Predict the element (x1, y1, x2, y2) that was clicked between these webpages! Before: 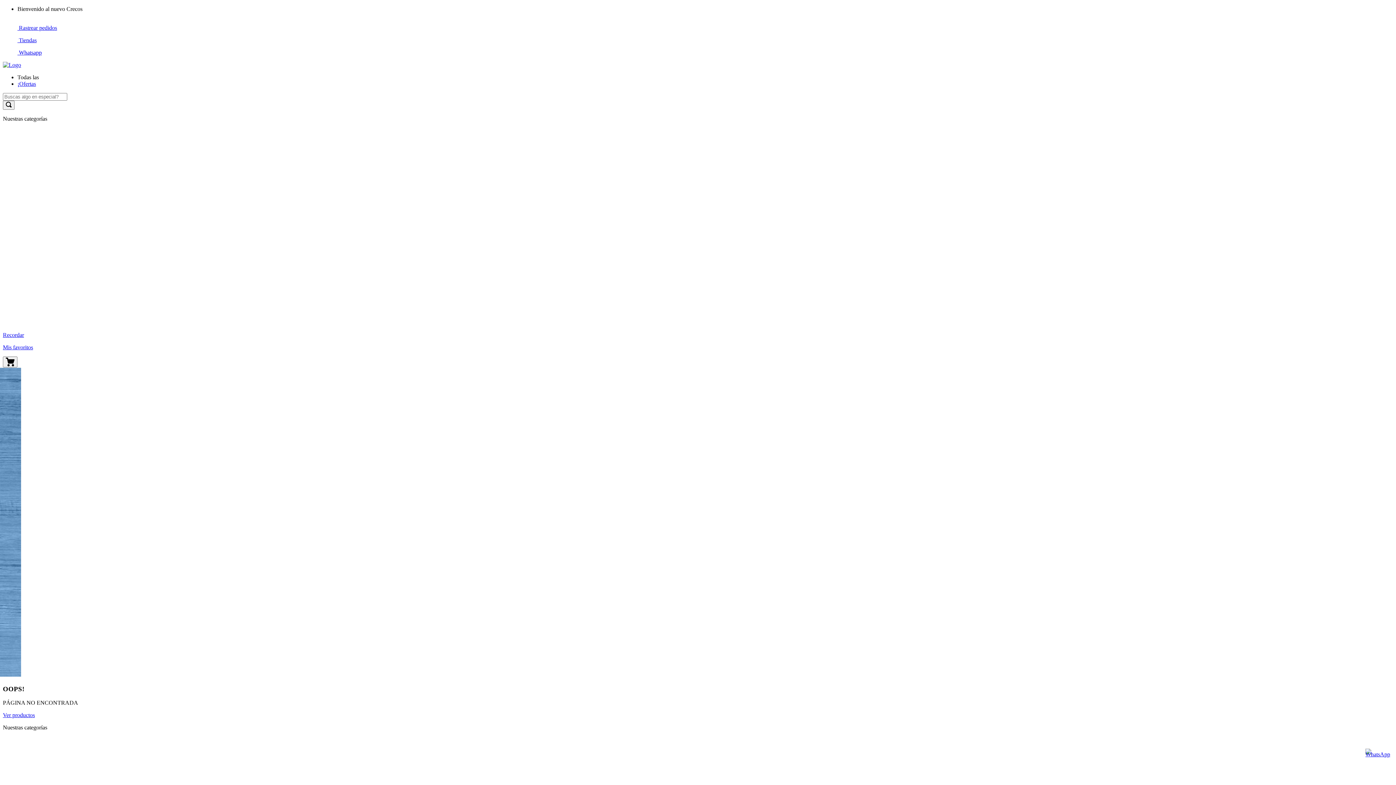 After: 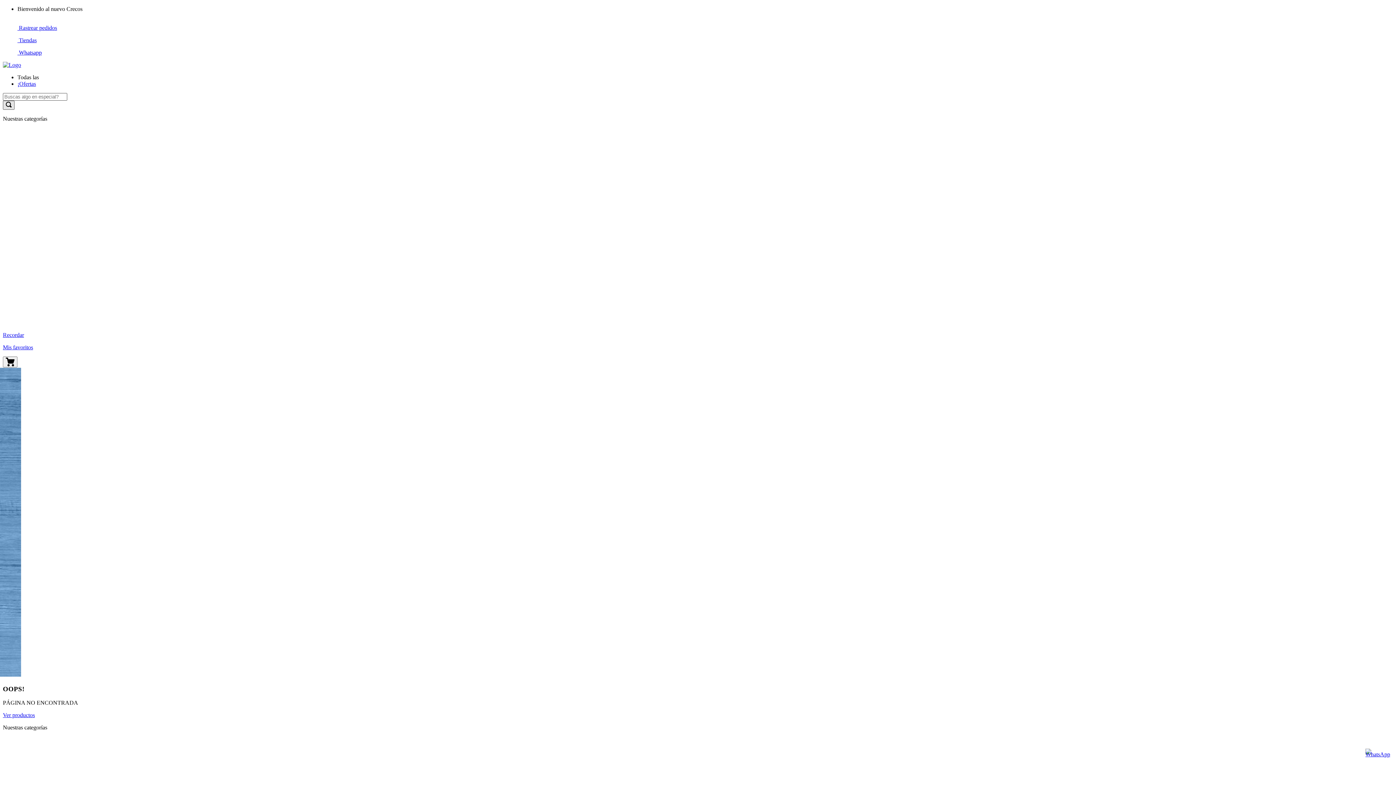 Action: bbox: (2, 100, 14, 109) label: Buscar Productos